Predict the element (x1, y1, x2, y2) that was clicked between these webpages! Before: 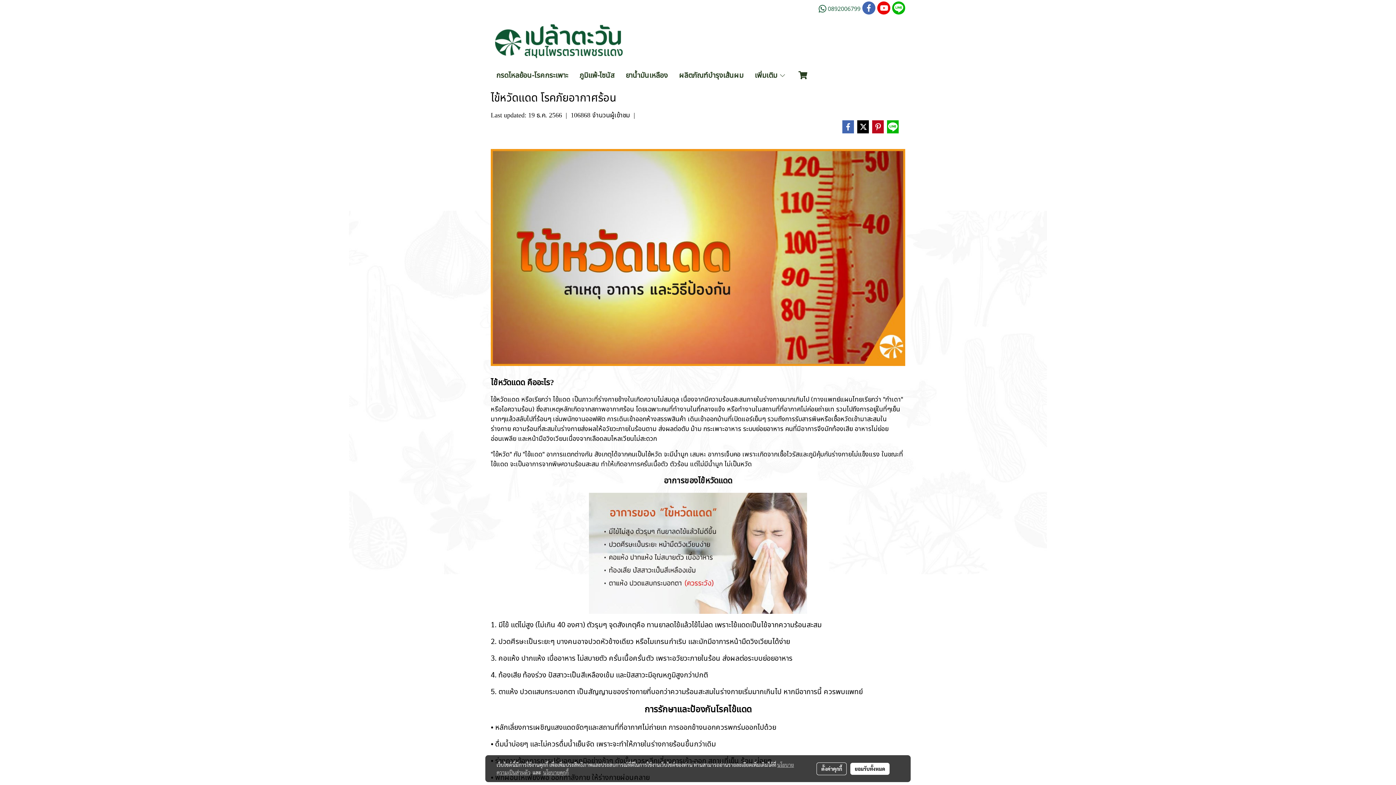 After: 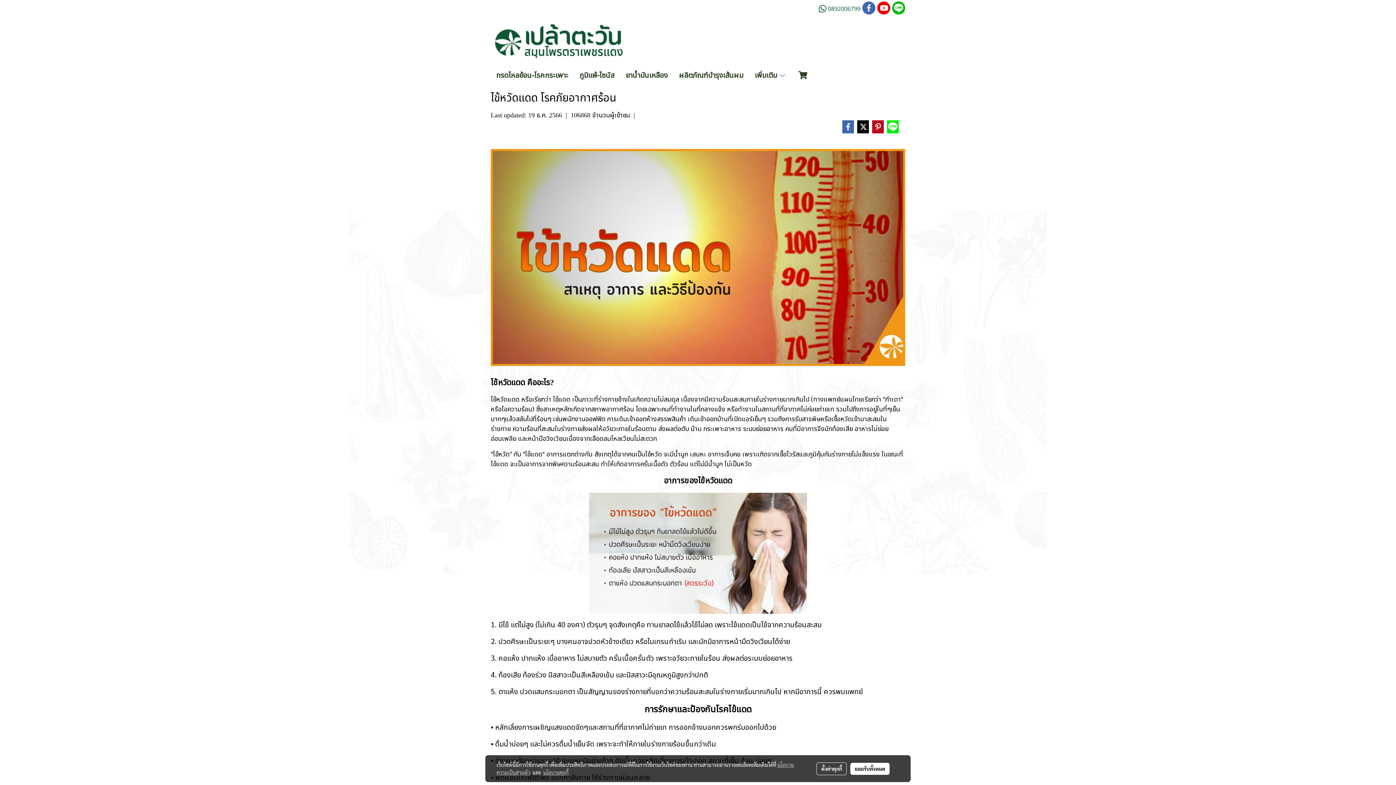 Action: bbox: (886, 120, 899, 133)